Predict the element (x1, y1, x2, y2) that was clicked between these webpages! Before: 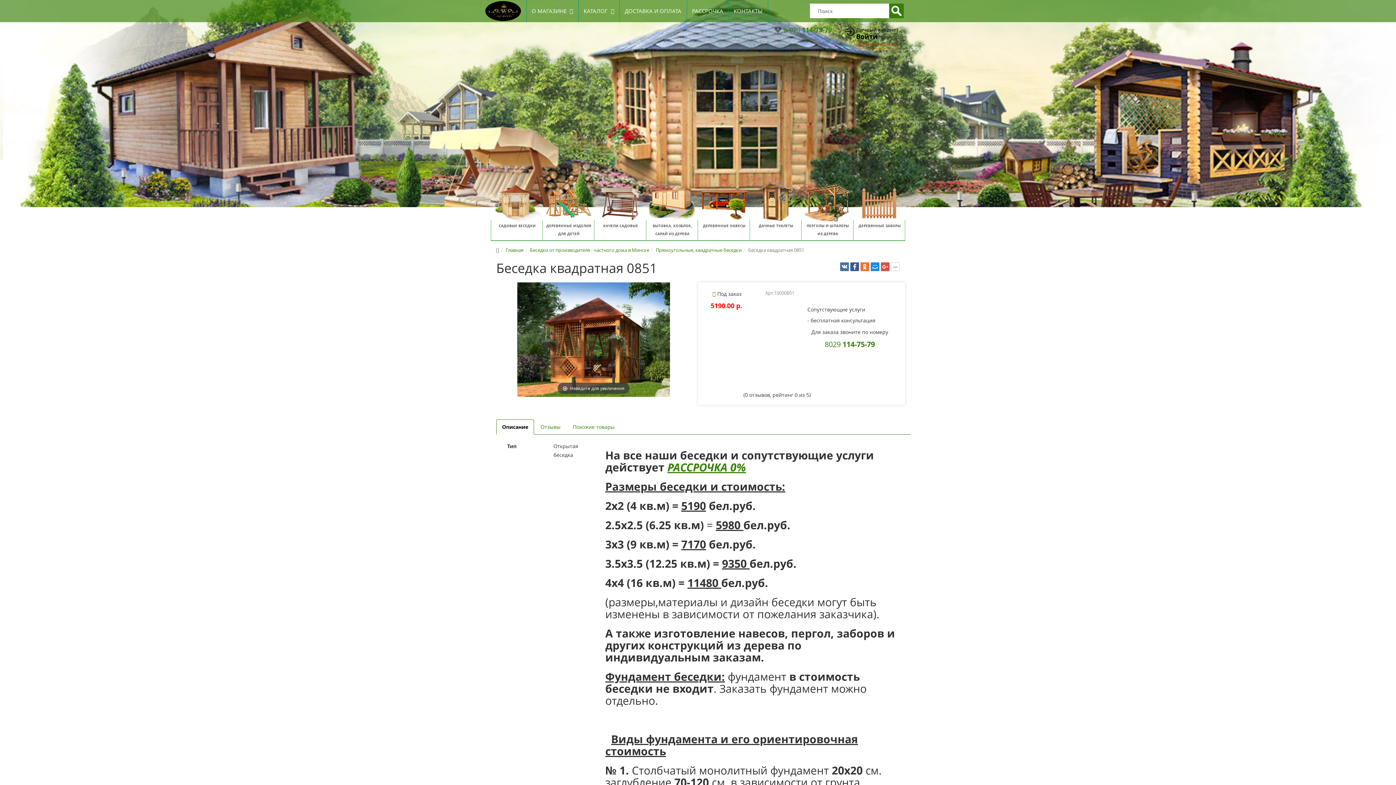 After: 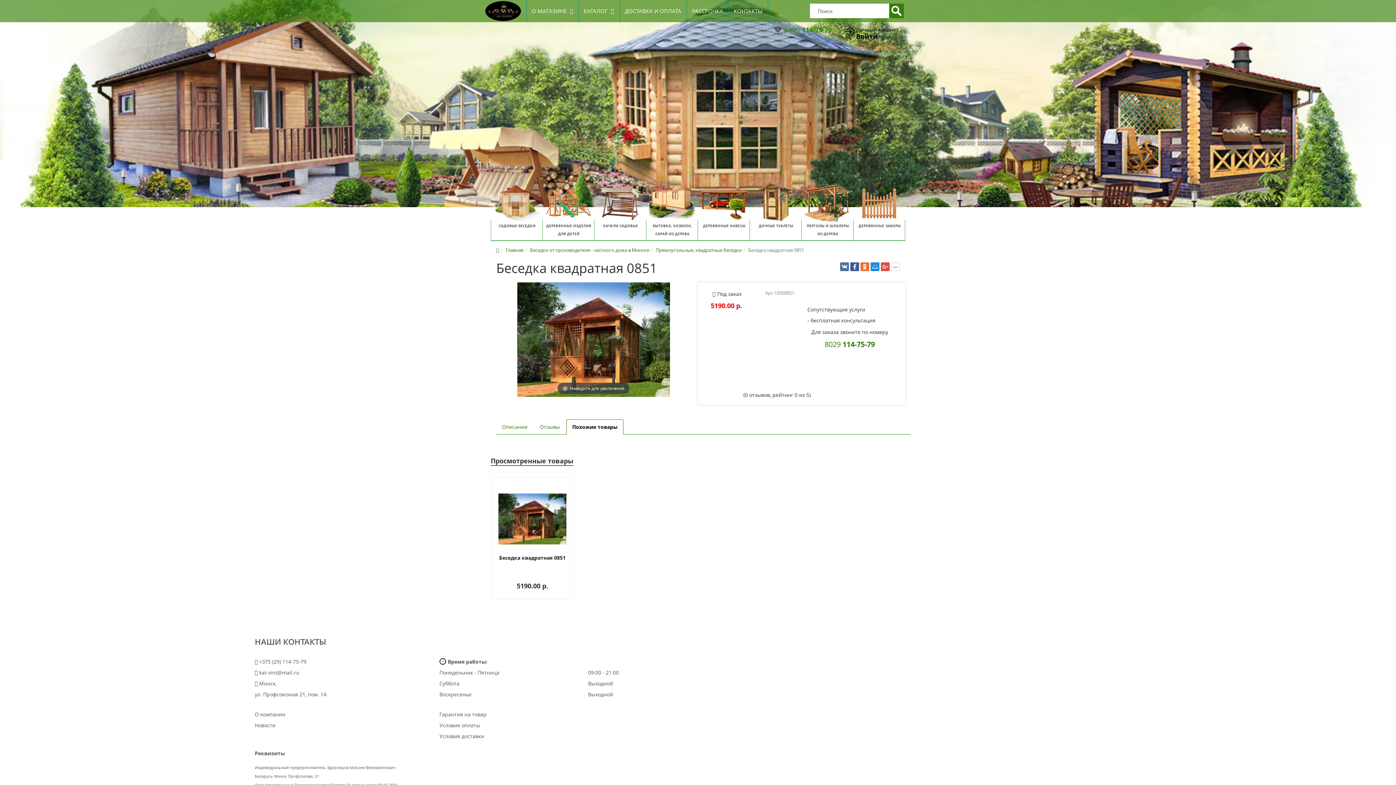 Action: bbox: (567, 419, 620, 434) label: Похожие товары